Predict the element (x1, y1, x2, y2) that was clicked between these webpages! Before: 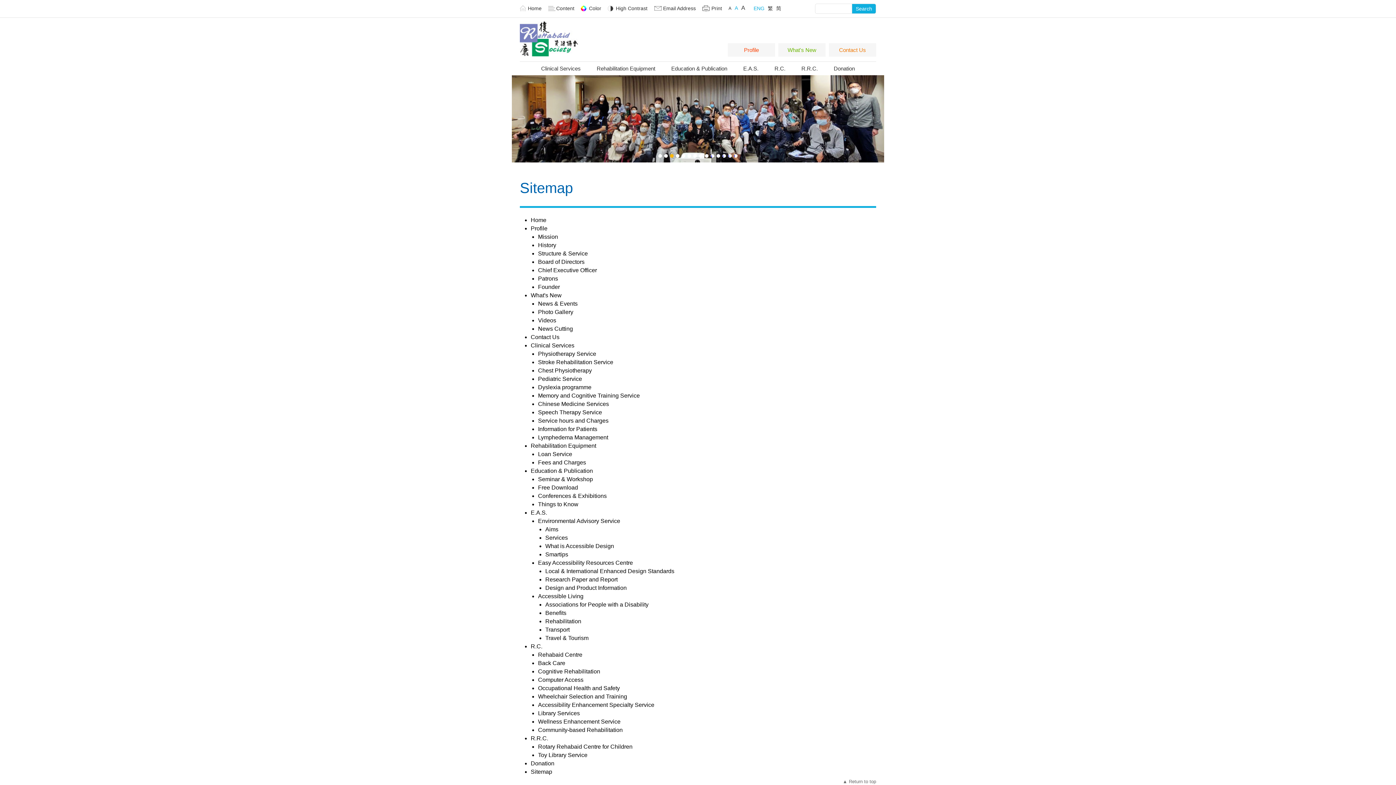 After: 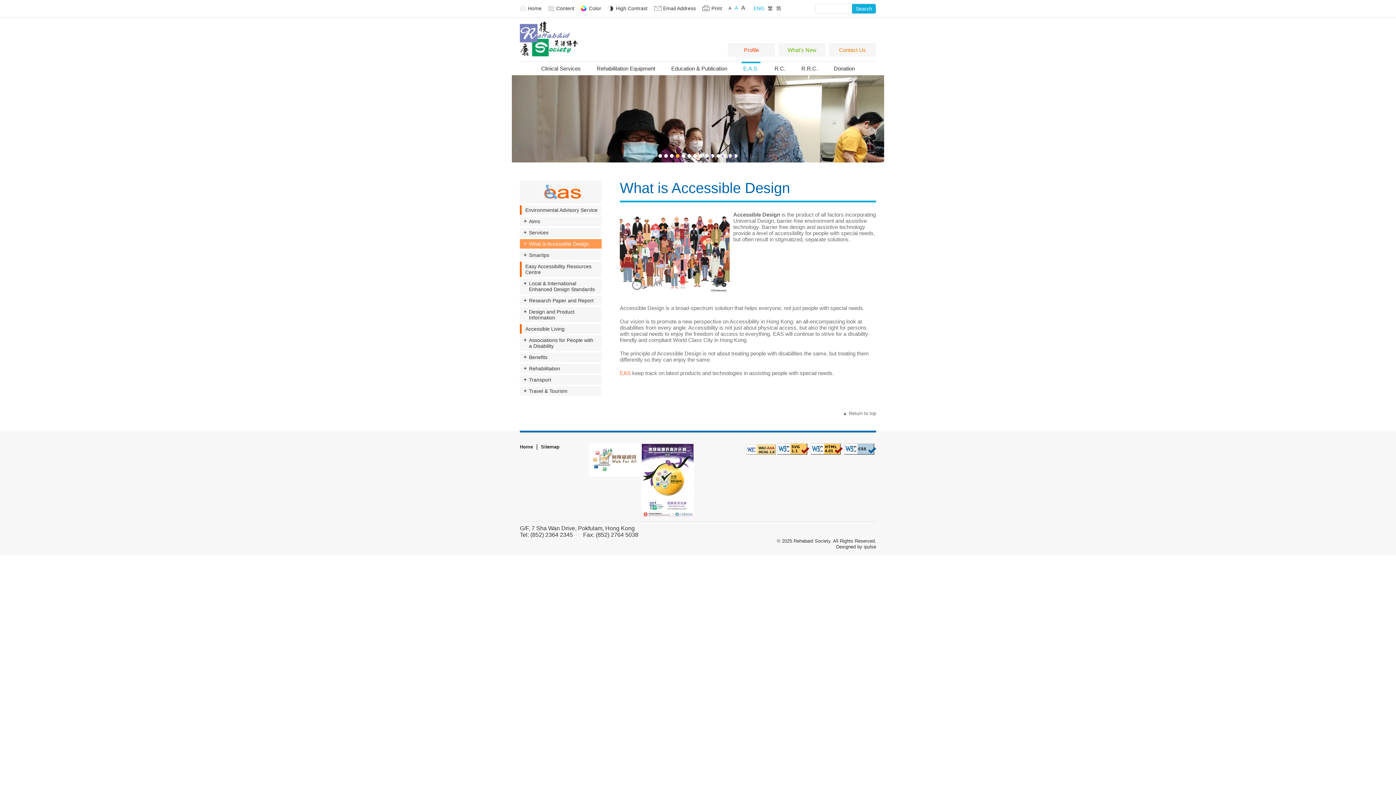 Action: label: What is Accessible Design bbox: (545, 543, 614, 549)